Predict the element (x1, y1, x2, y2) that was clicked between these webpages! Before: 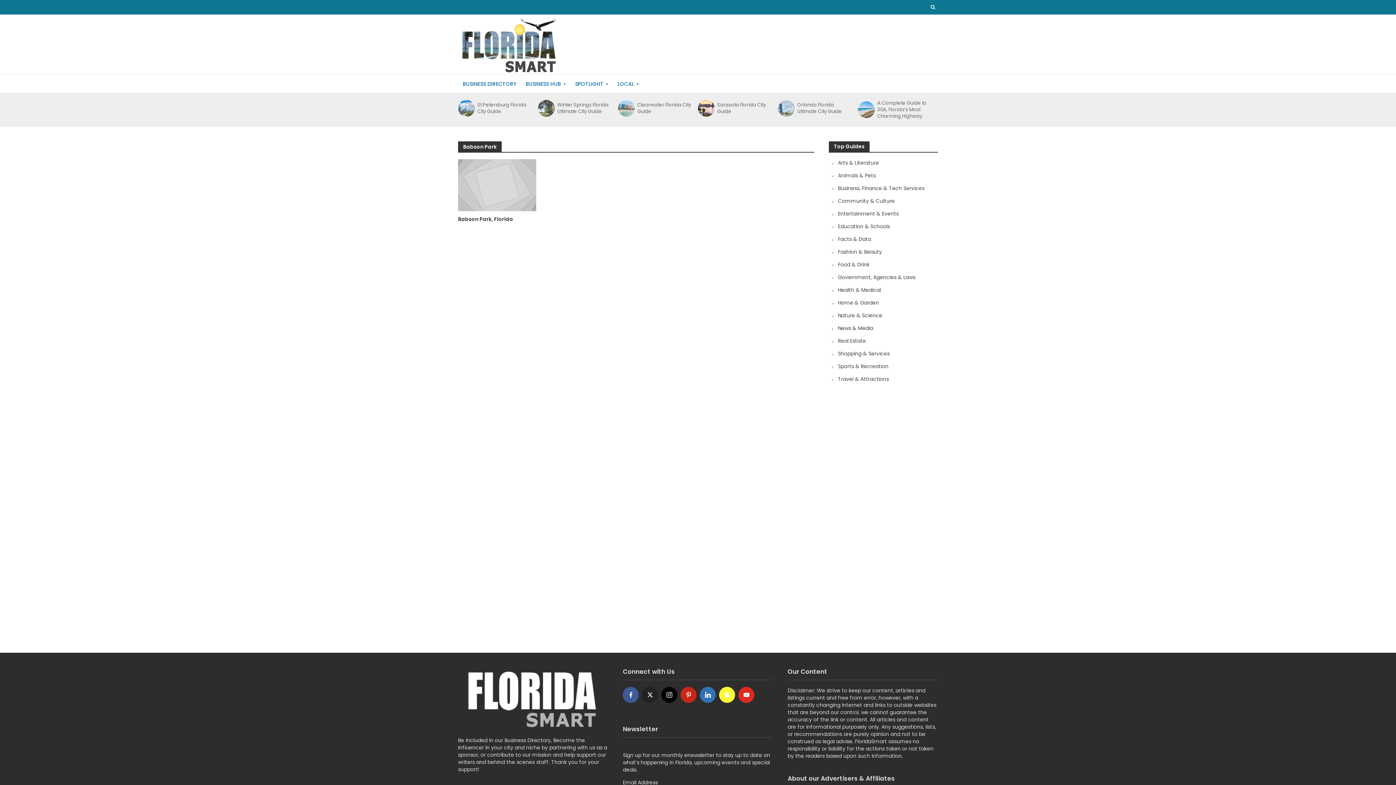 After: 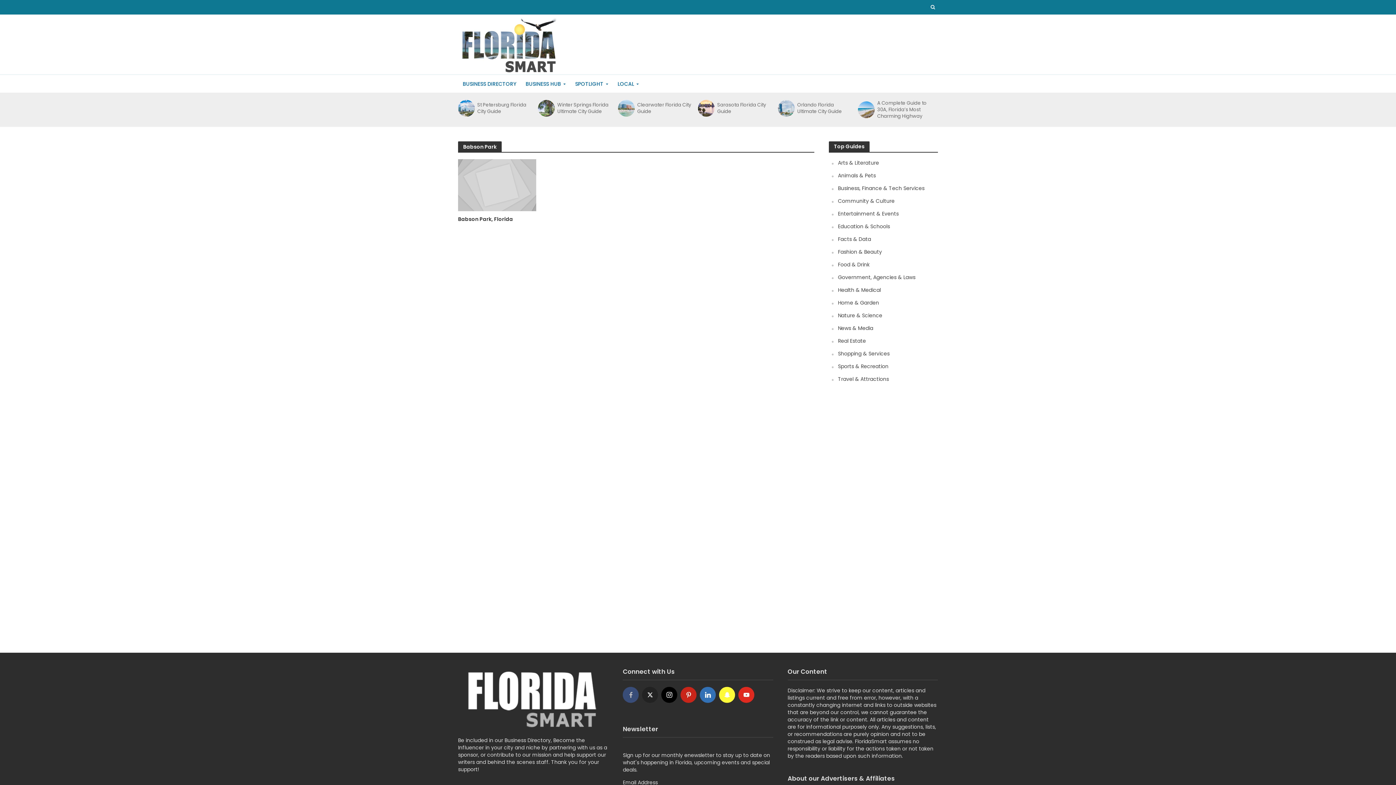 Action: bbox: (623, 687, 639, 703) label: facebook